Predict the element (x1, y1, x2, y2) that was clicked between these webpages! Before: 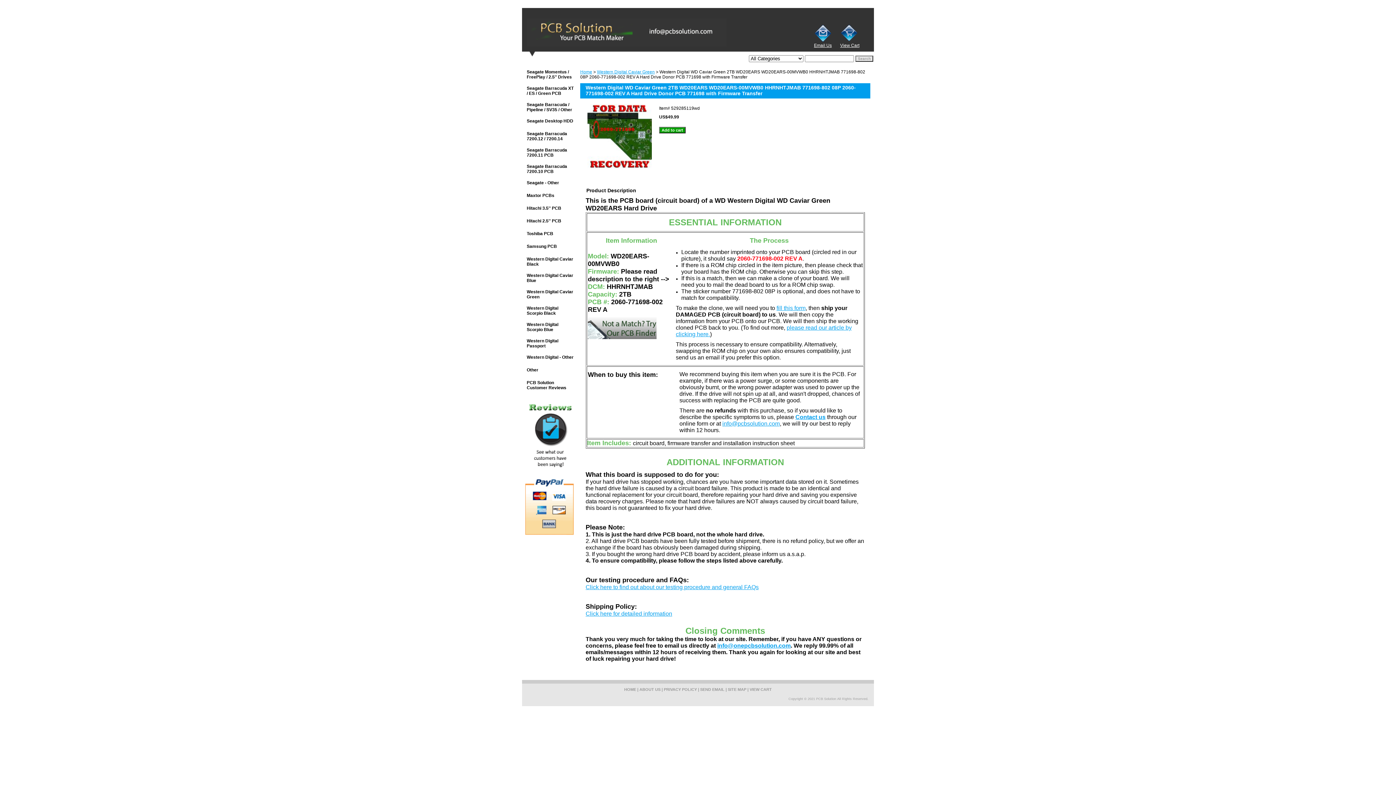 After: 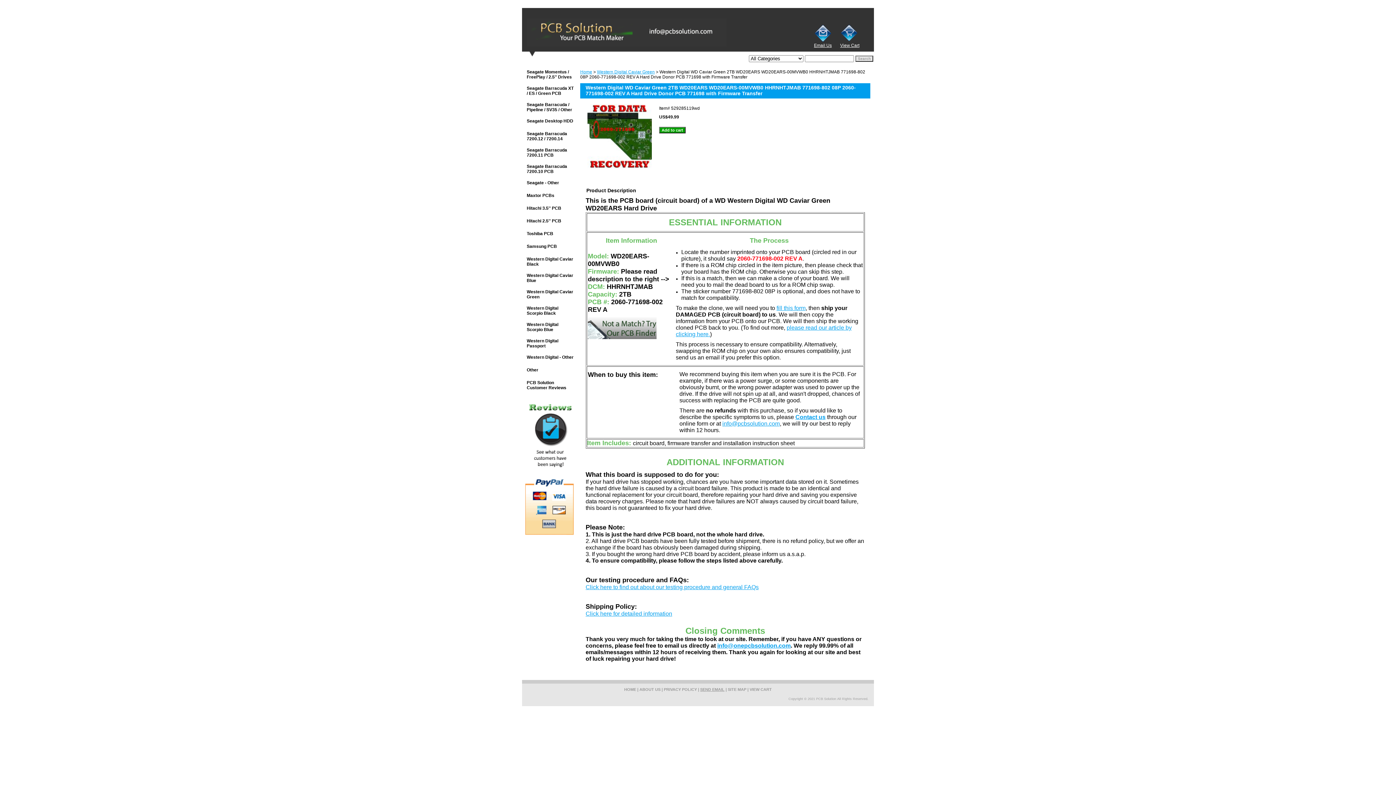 Action: bbox: (700, 687, 724, 692) label: SEND EMAIL